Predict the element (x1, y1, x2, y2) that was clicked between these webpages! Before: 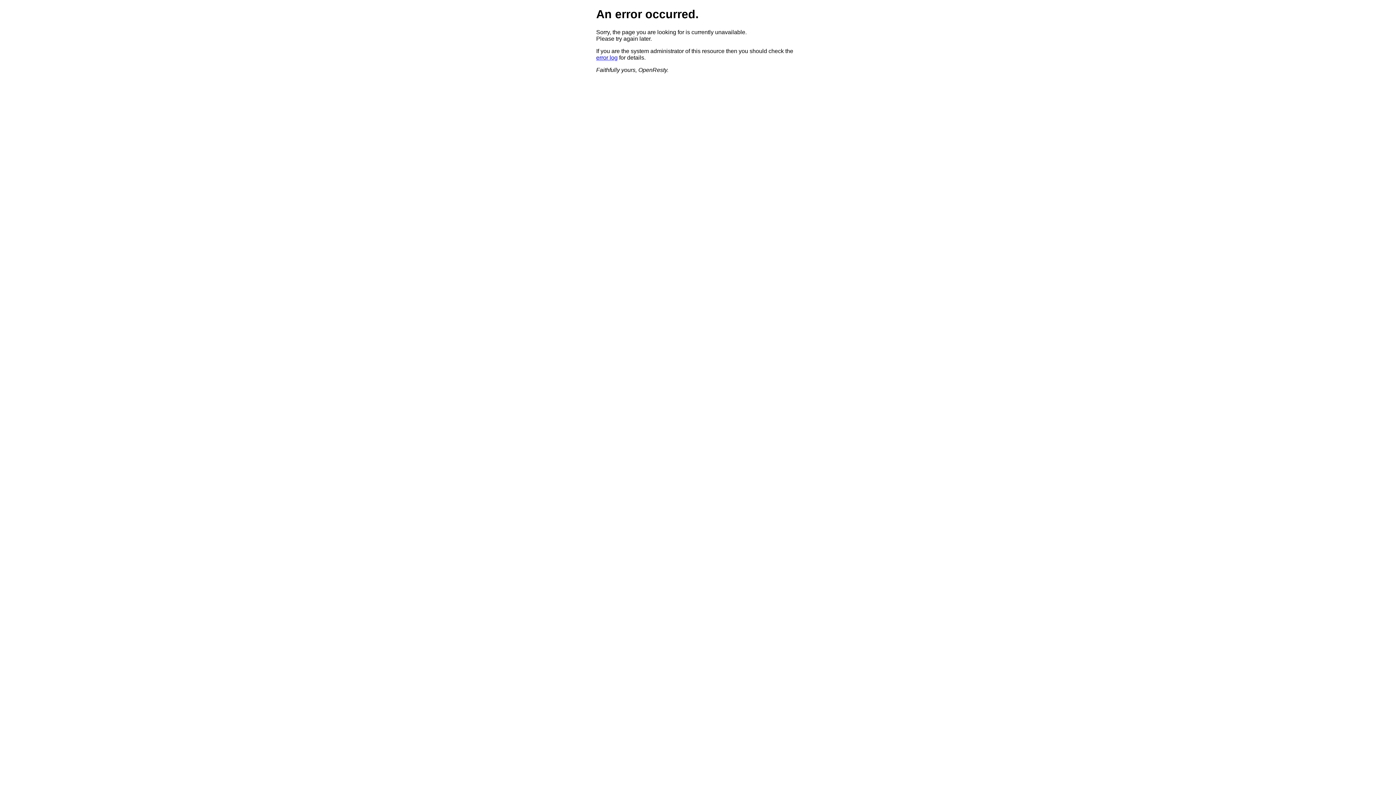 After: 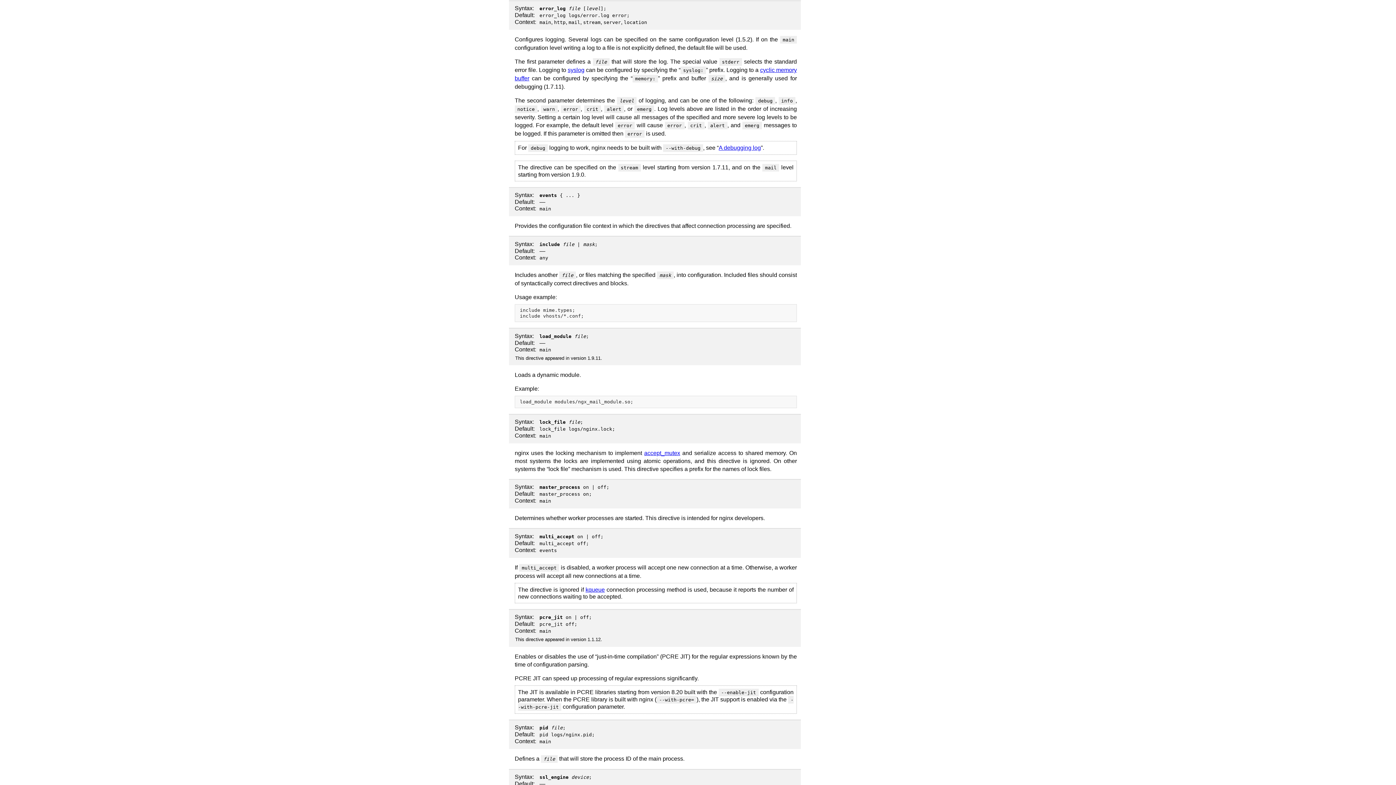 Action: bbox: (596, 54, 617, 60) label: error log